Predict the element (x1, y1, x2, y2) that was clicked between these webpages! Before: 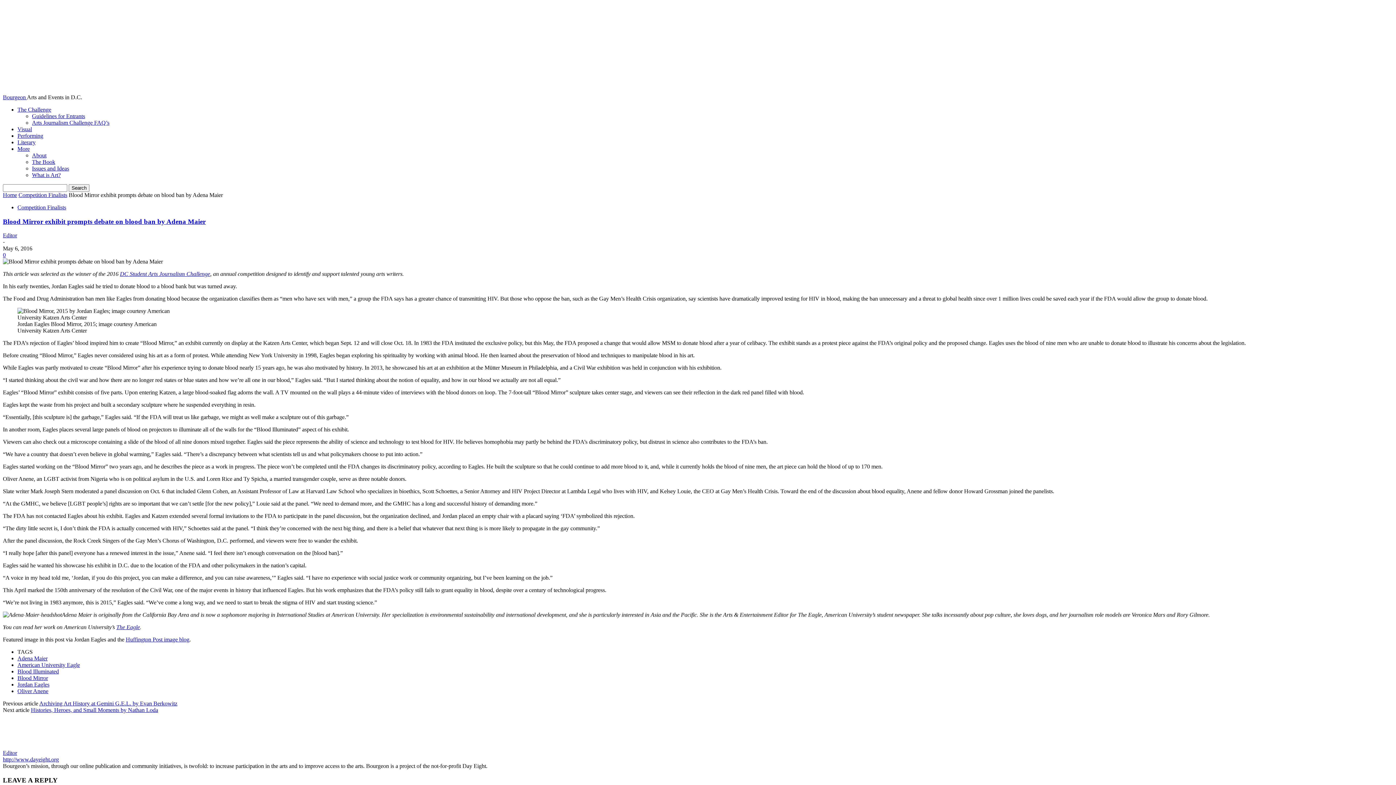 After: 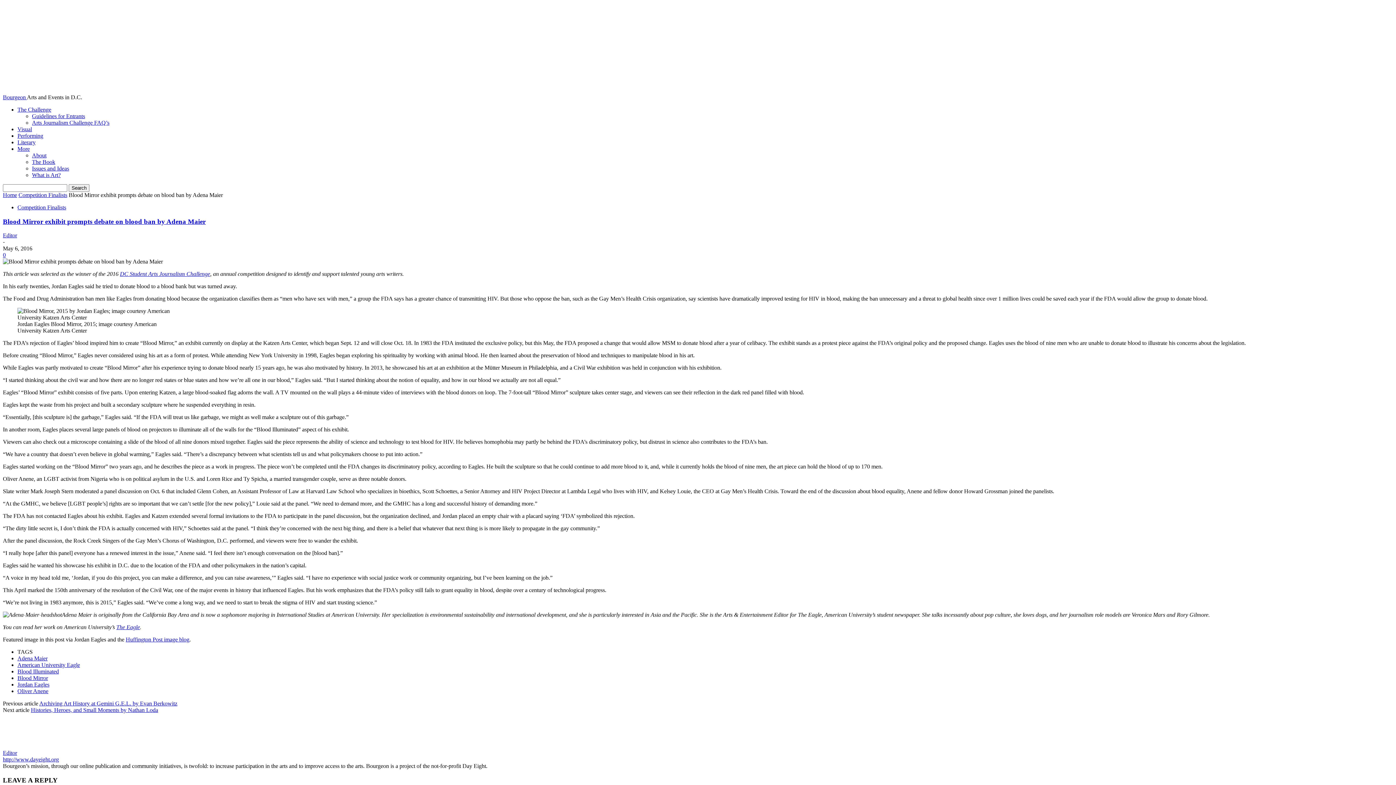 Action: label: DC Student Arts Journalism Challenge bbox: (120, 271, 210, 277)